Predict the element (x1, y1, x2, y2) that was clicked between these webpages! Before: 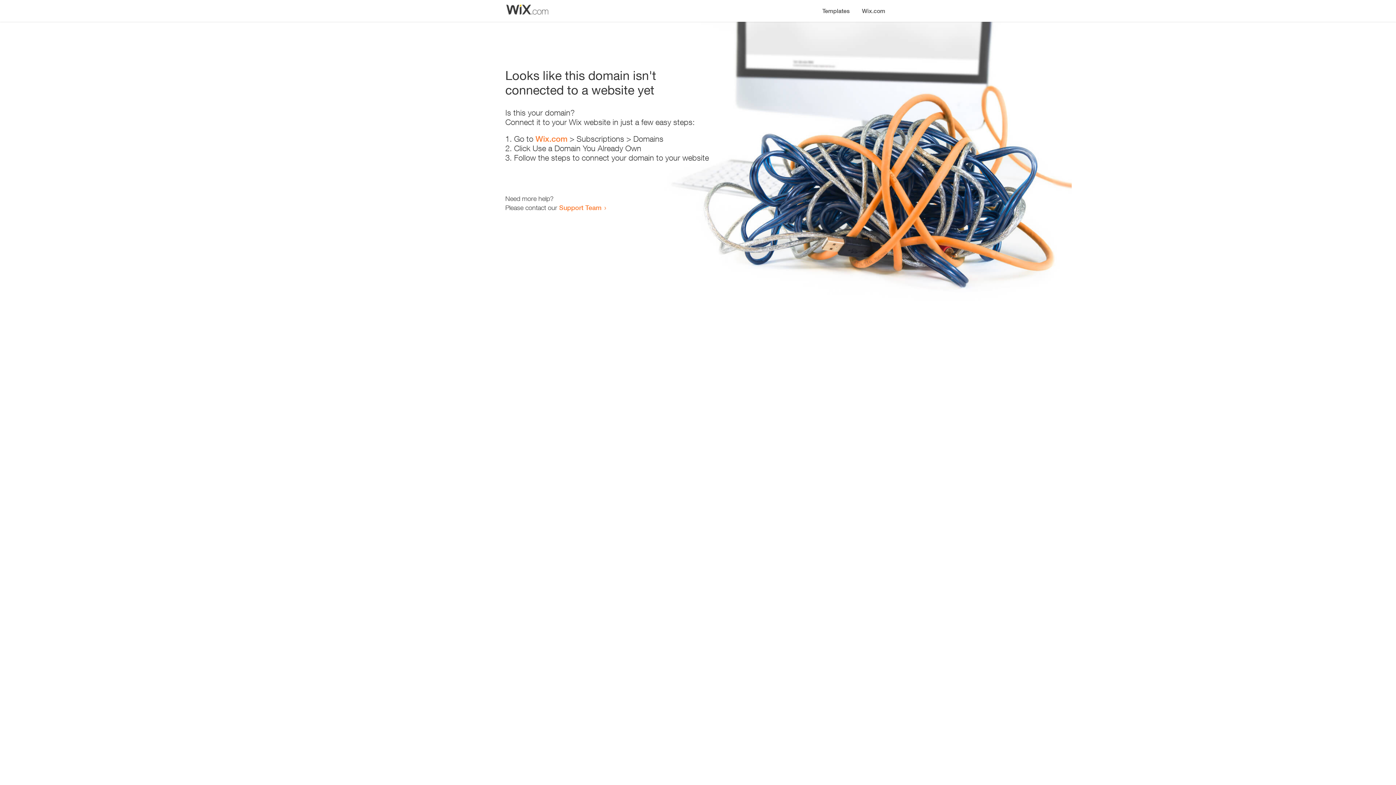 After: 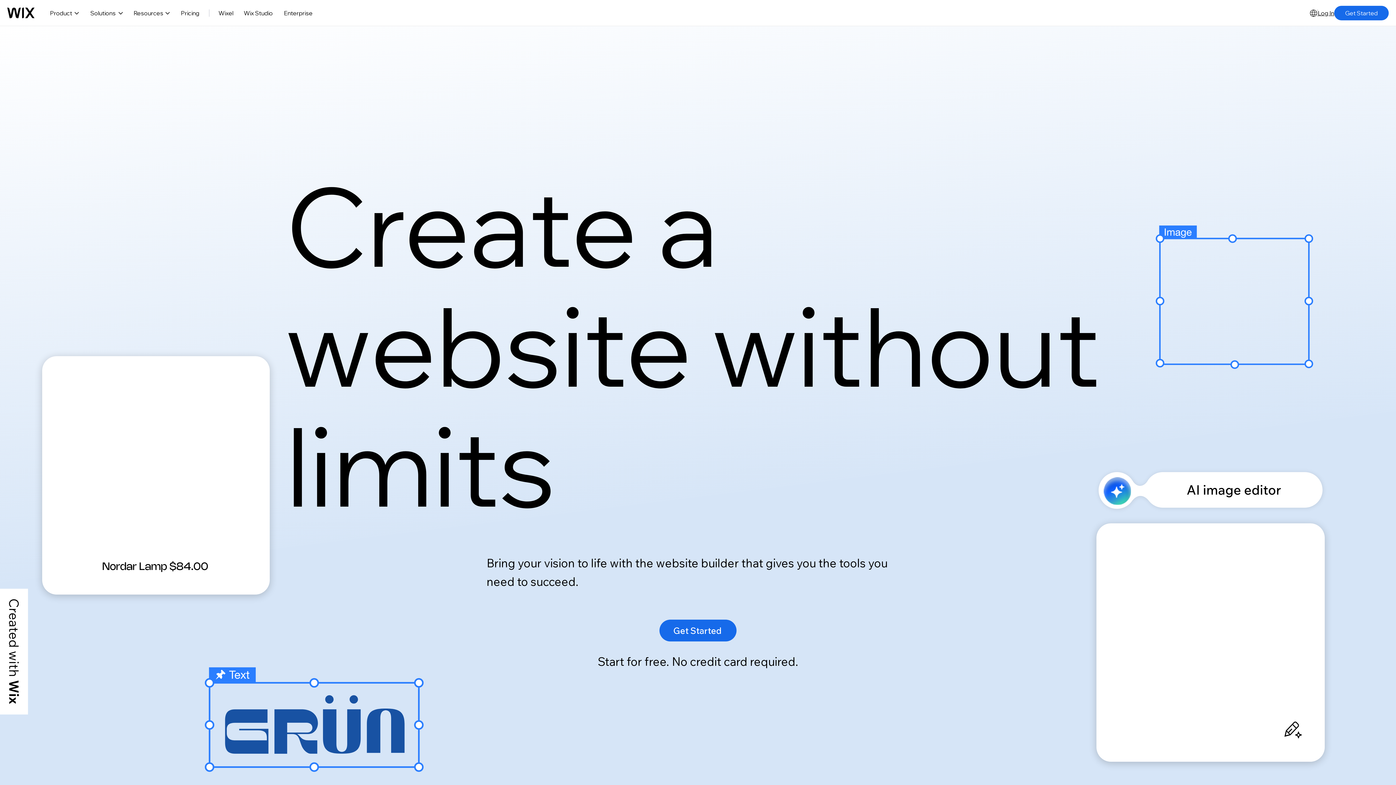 Action: bbox: (535, 134, 567, 143) label: Wix.com